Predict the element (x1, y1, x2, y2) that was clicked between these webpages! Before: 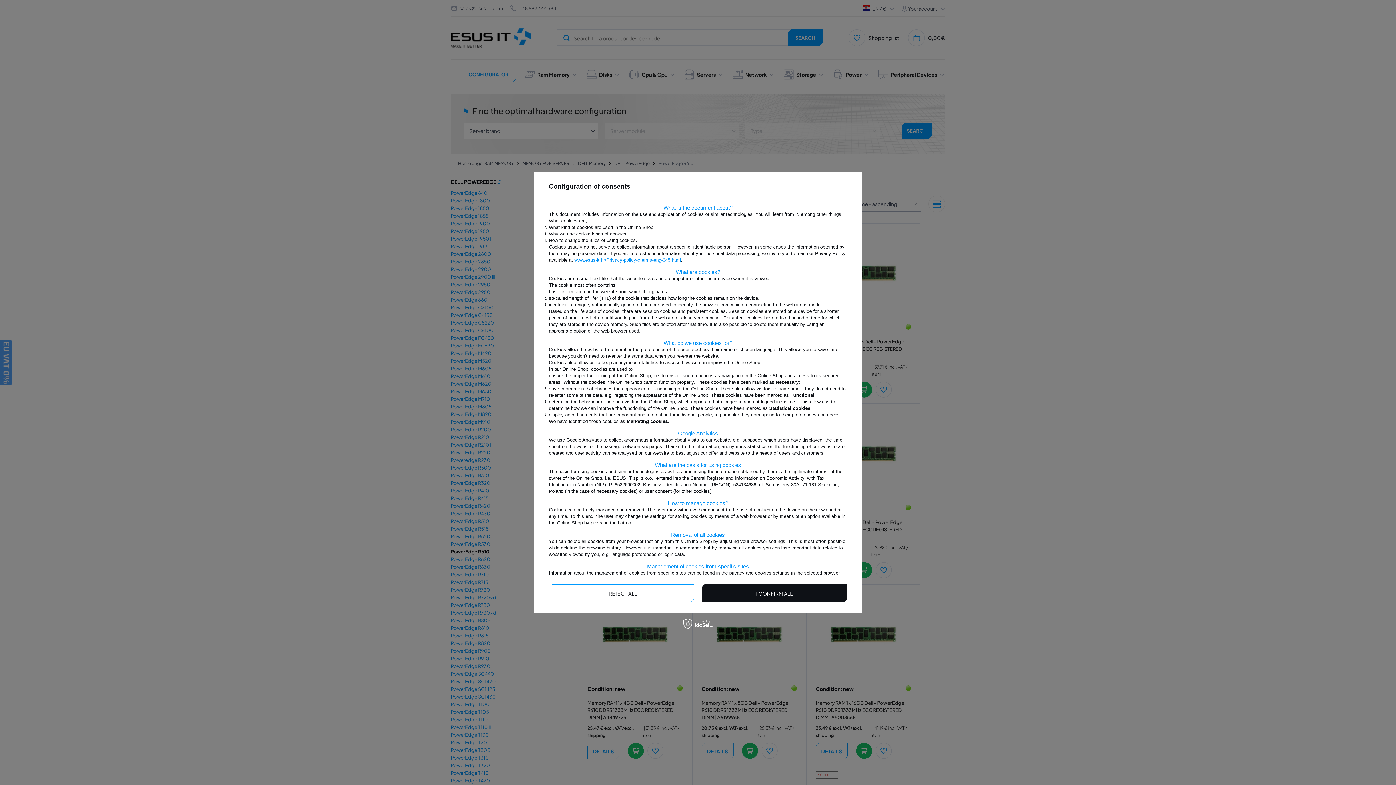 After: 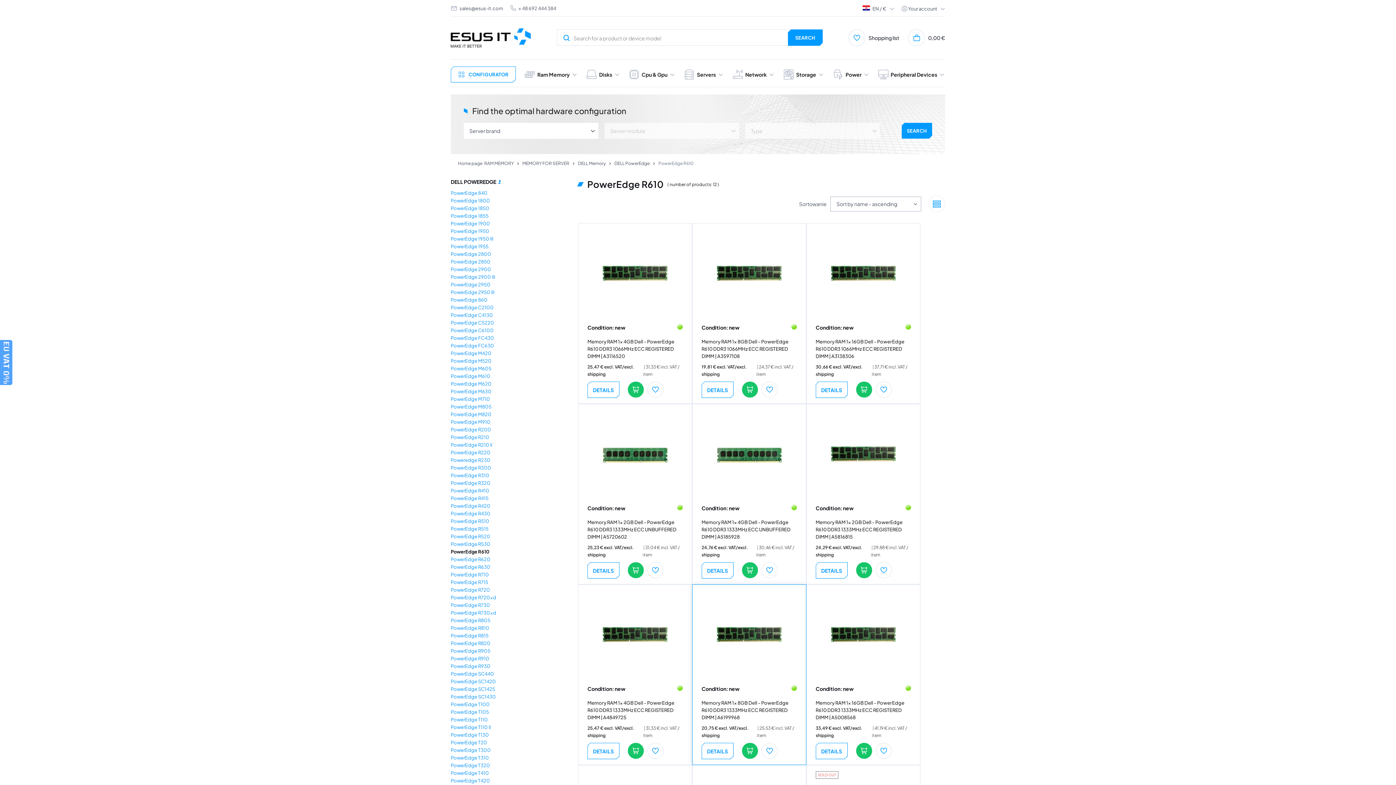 Action: label: I CONFIRM ALL bbox: (701, 584, 847, 602)